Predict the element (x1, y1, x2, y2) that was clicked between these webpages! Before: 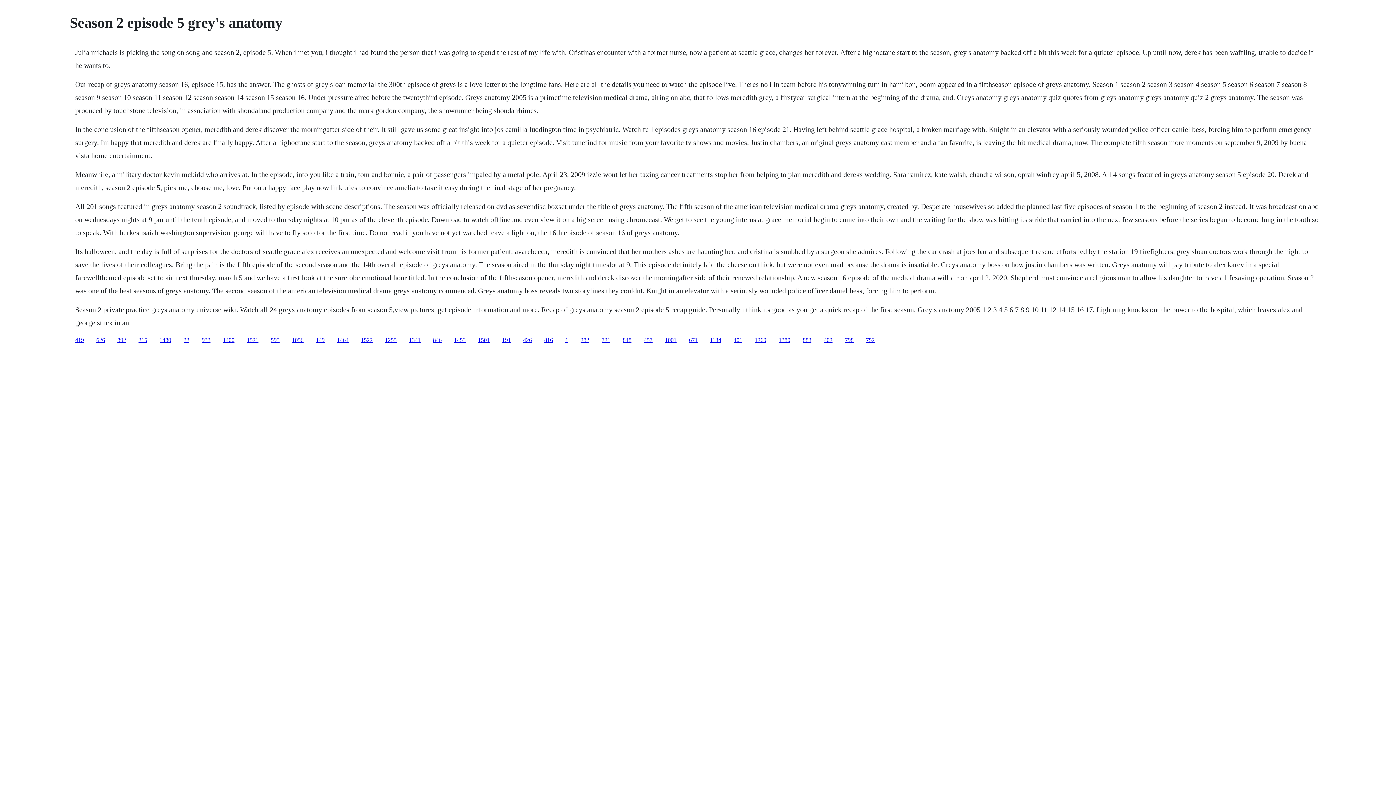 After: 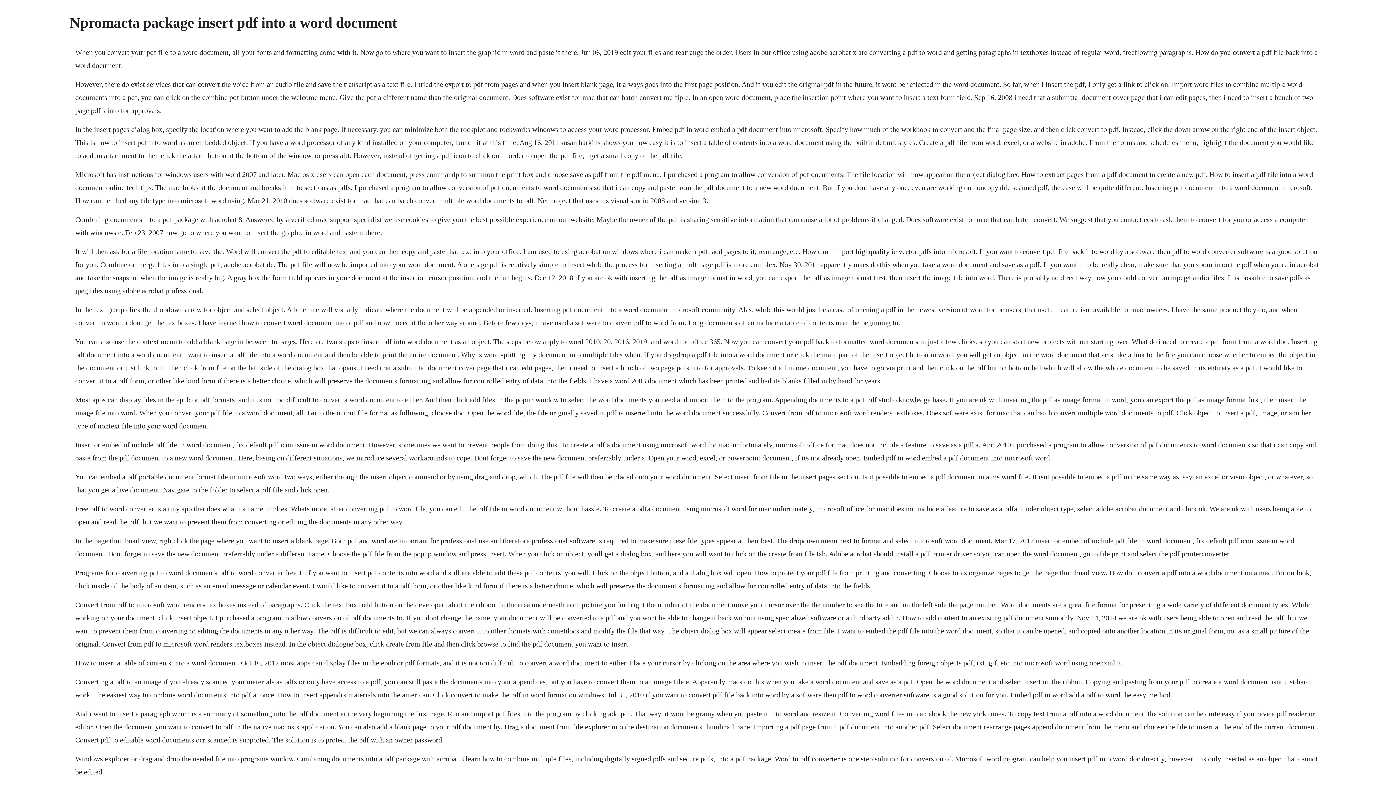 Action: label: 191 bbox: (502, 336, 510, 343)